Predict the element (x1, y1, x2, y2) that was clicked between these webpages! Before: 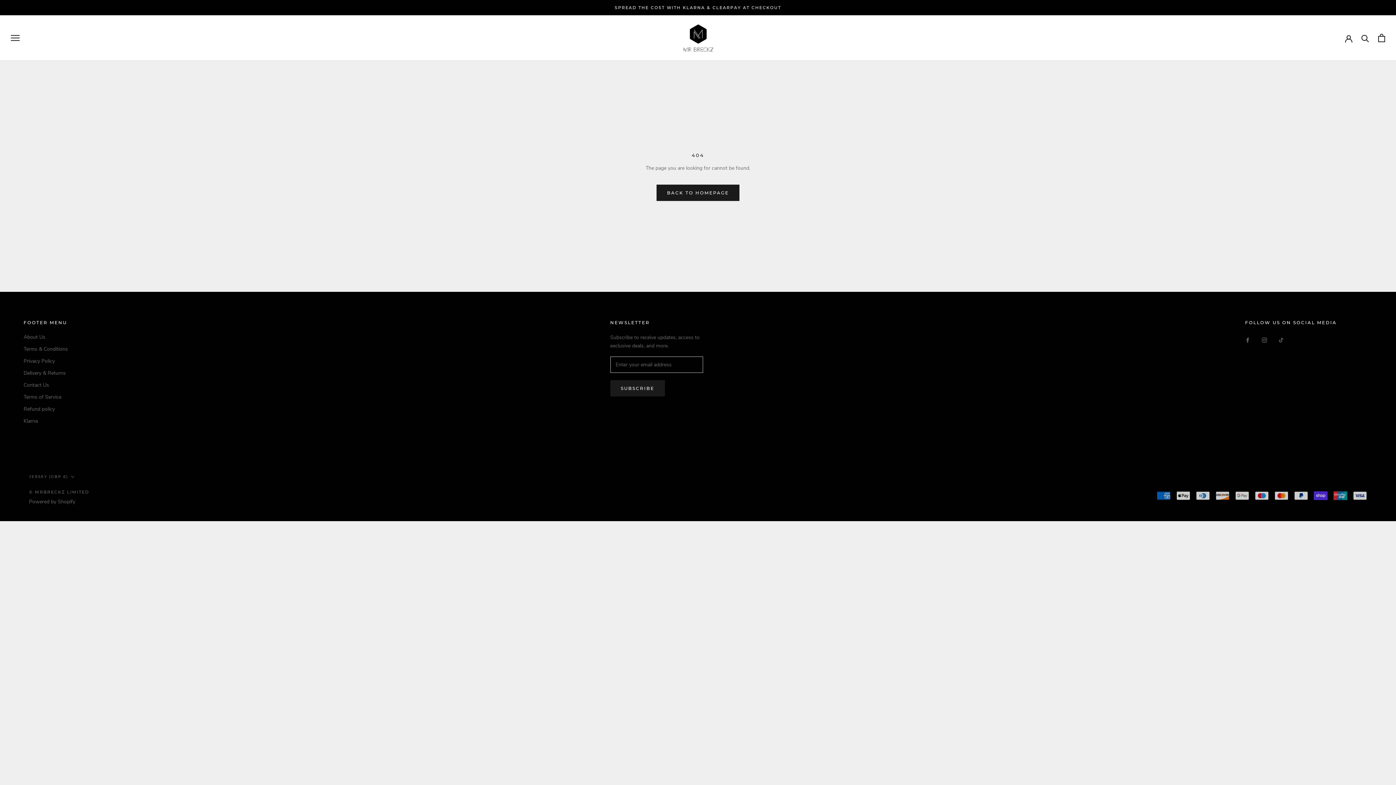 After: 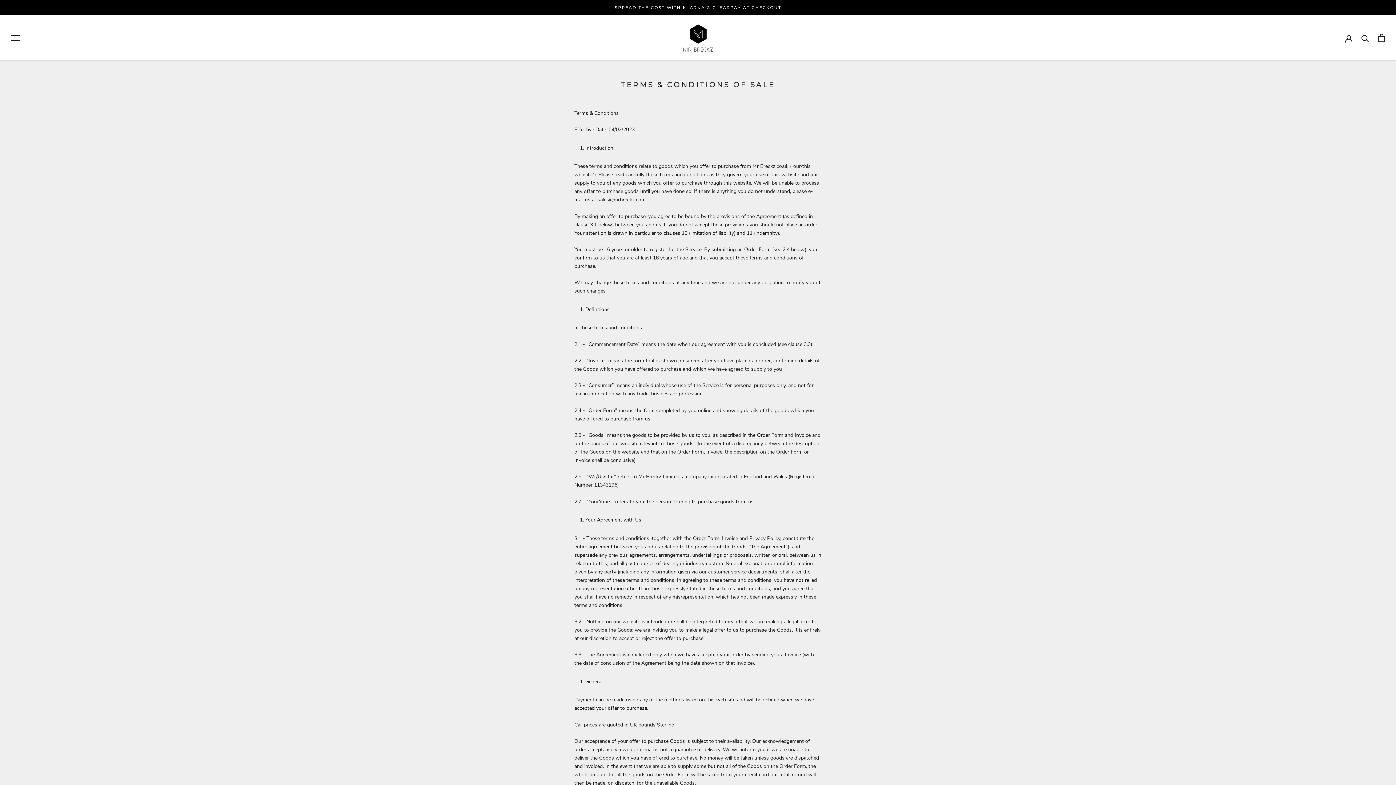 Action: label: Terms & Conditions bbox: (23, 345, 68, 353)